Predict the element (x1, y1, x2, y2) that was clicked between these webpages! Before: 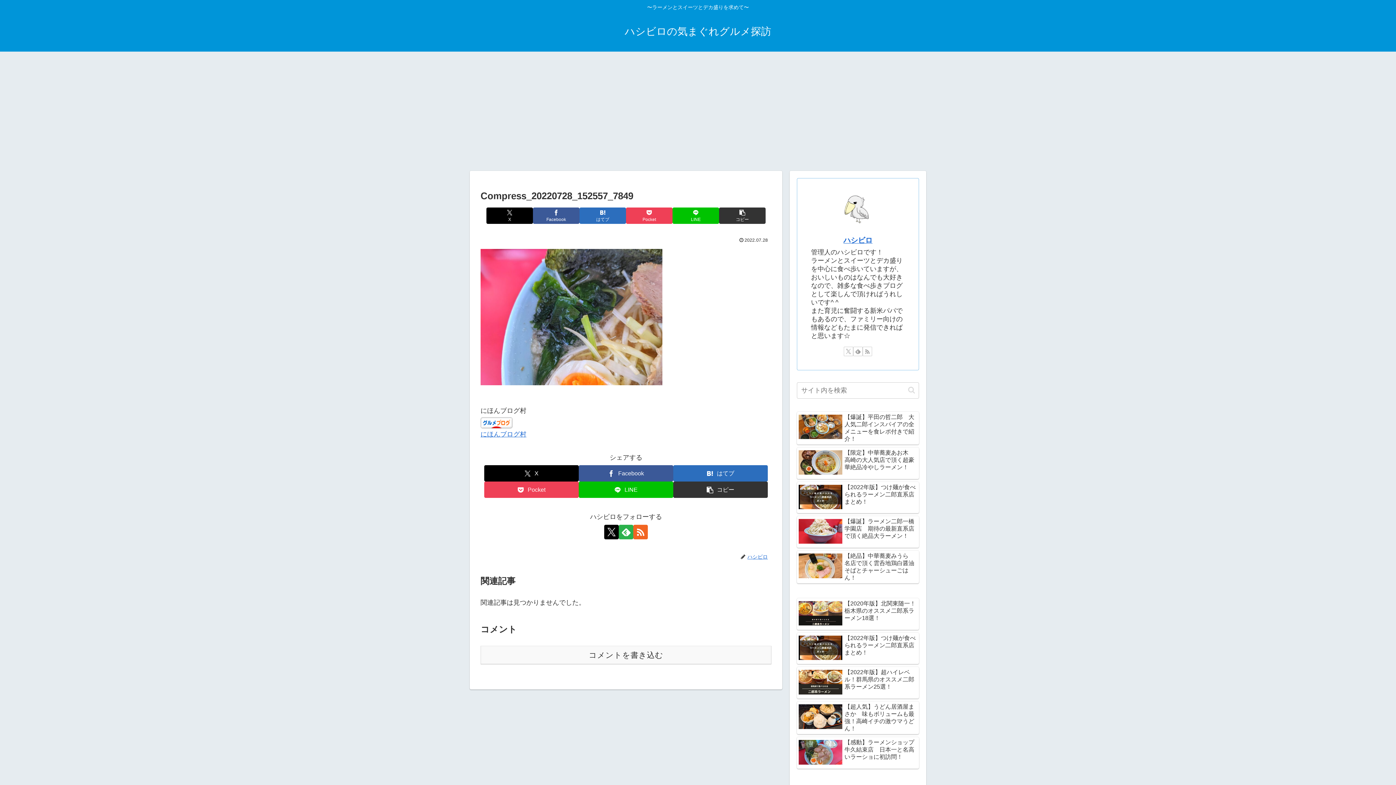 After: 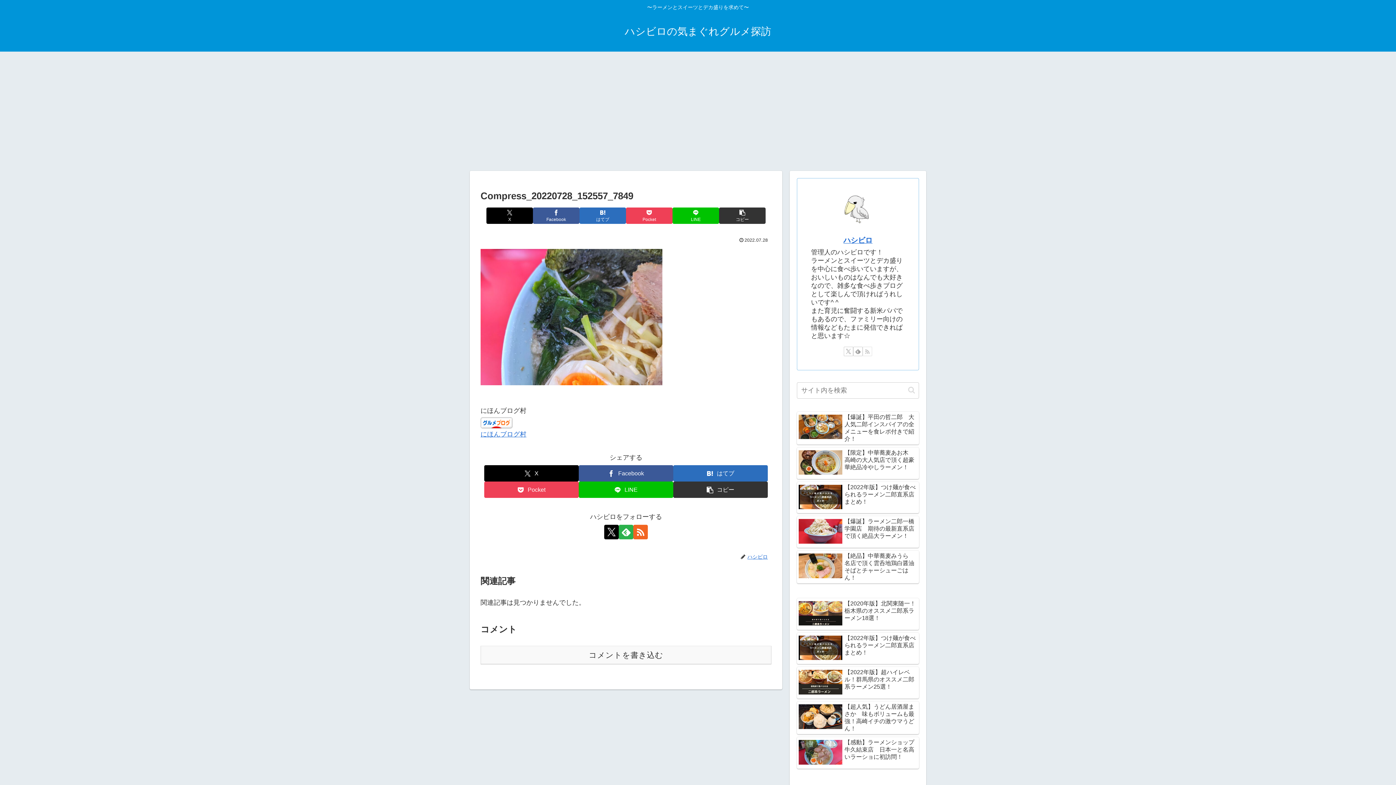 Action: label: RSSで更新情報を購読 bbox: (862, 346, 872, 356)